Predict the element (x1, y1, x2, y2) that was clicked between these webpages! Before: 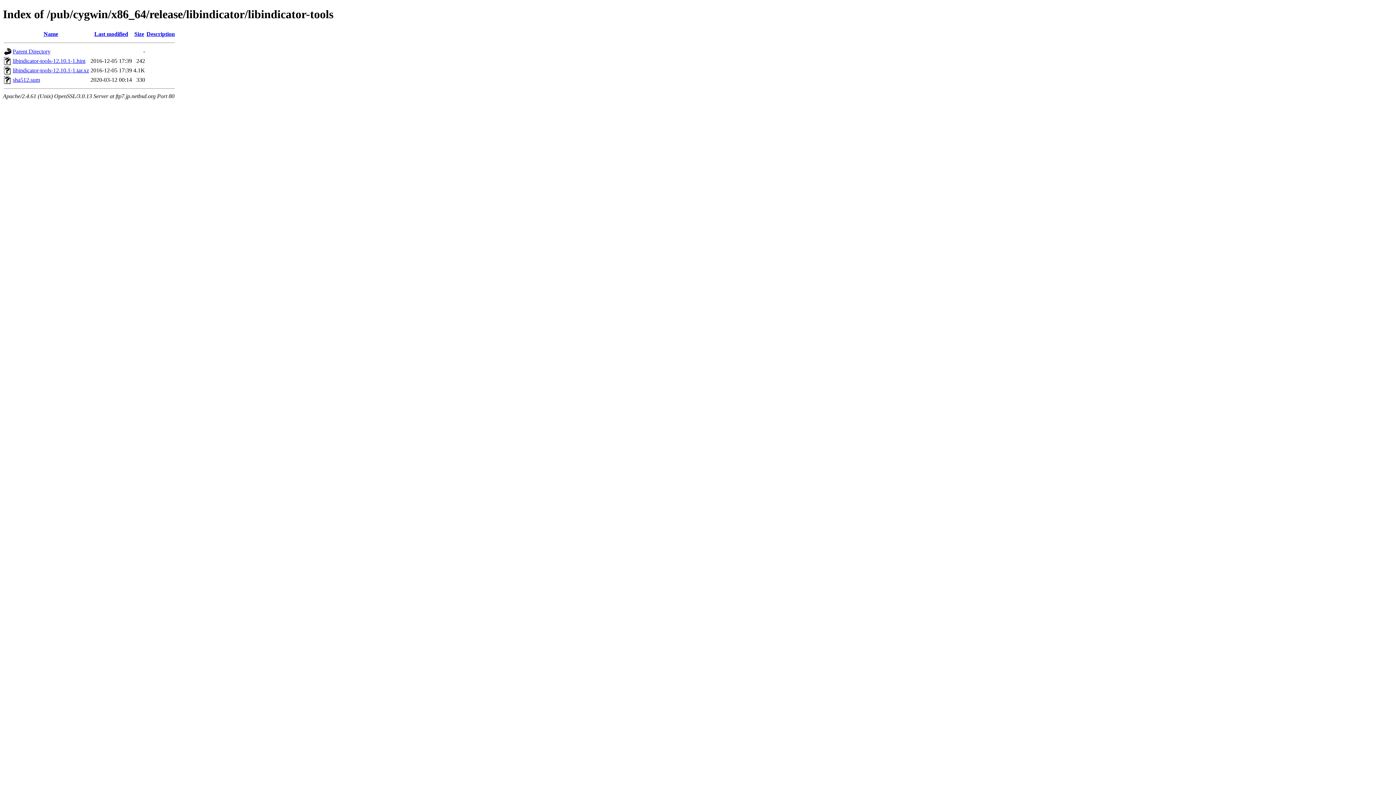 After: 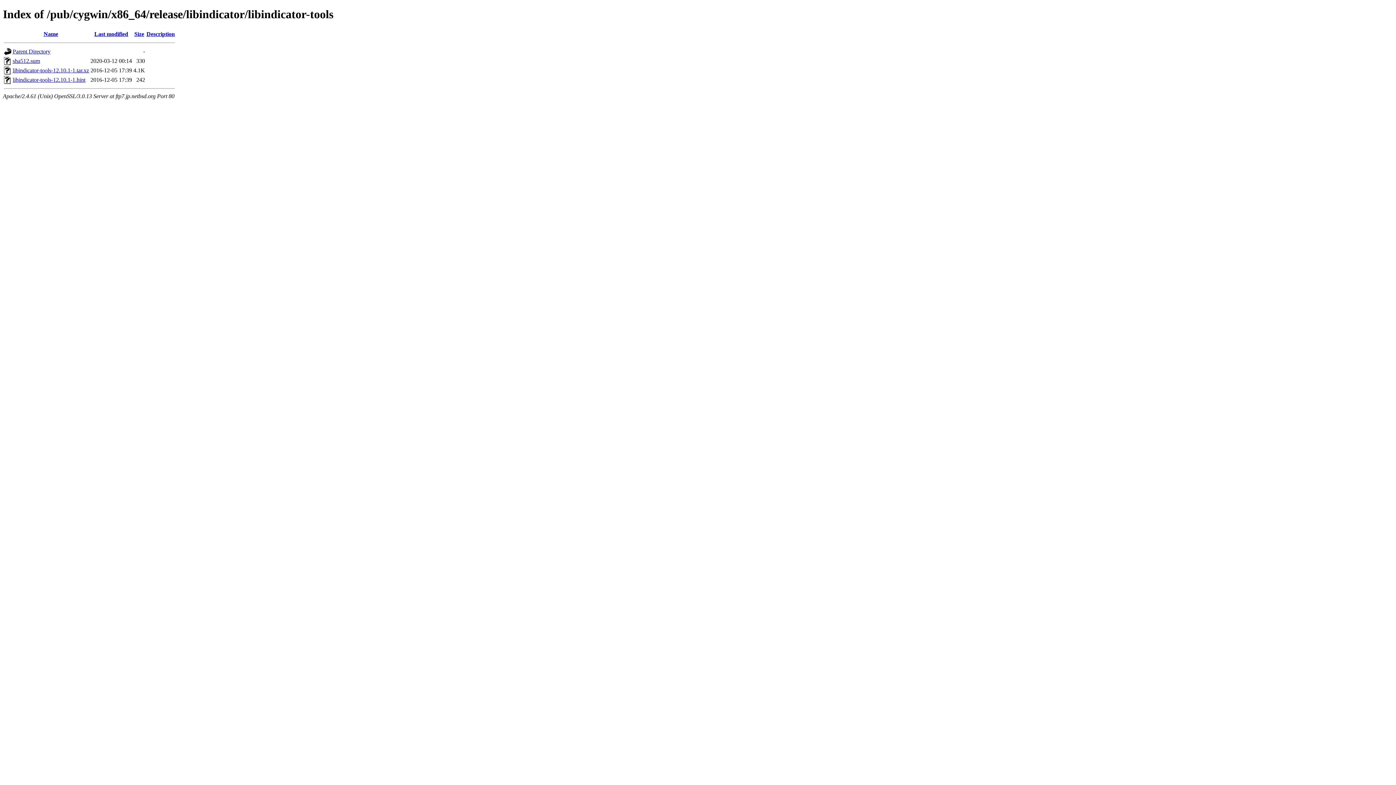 Action: bbox: (43, 30, 58, 37) label: Name